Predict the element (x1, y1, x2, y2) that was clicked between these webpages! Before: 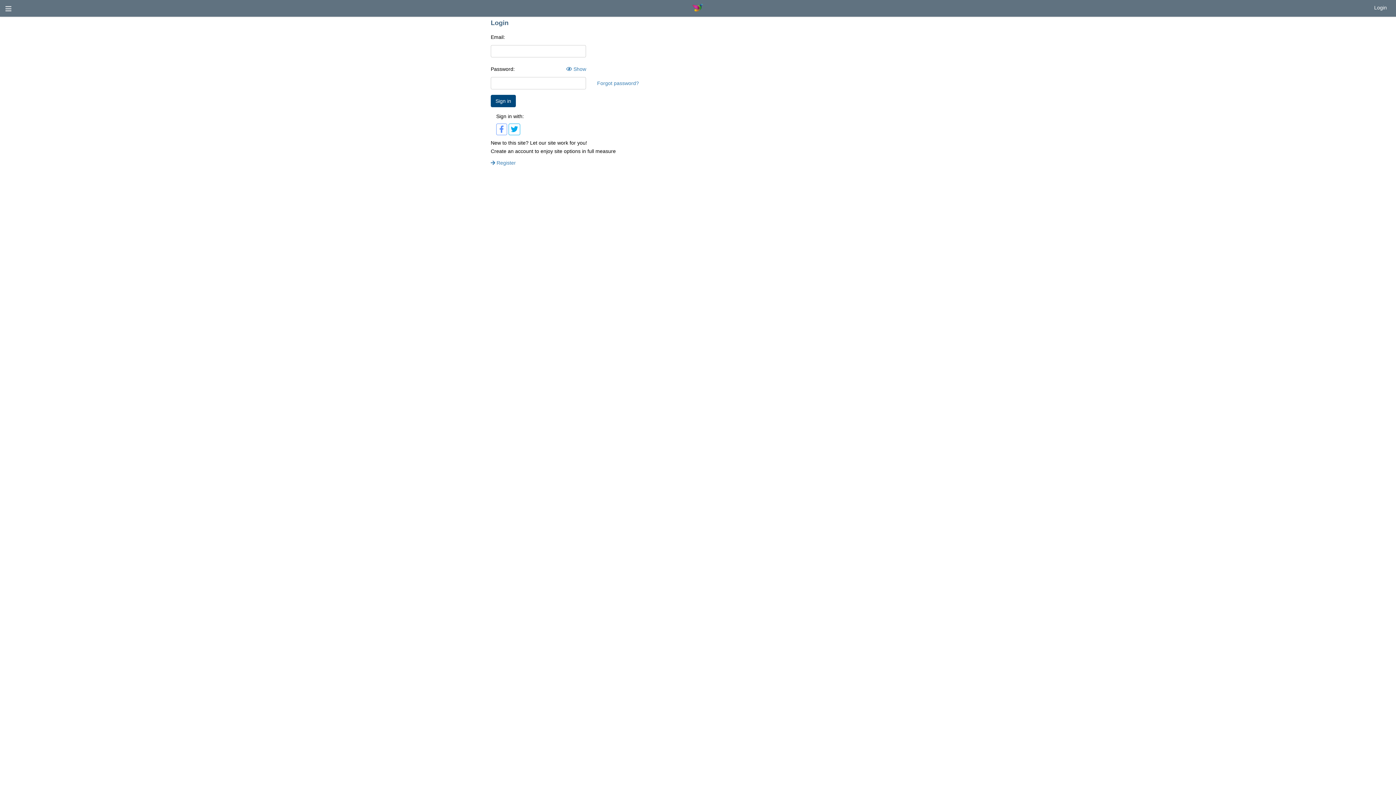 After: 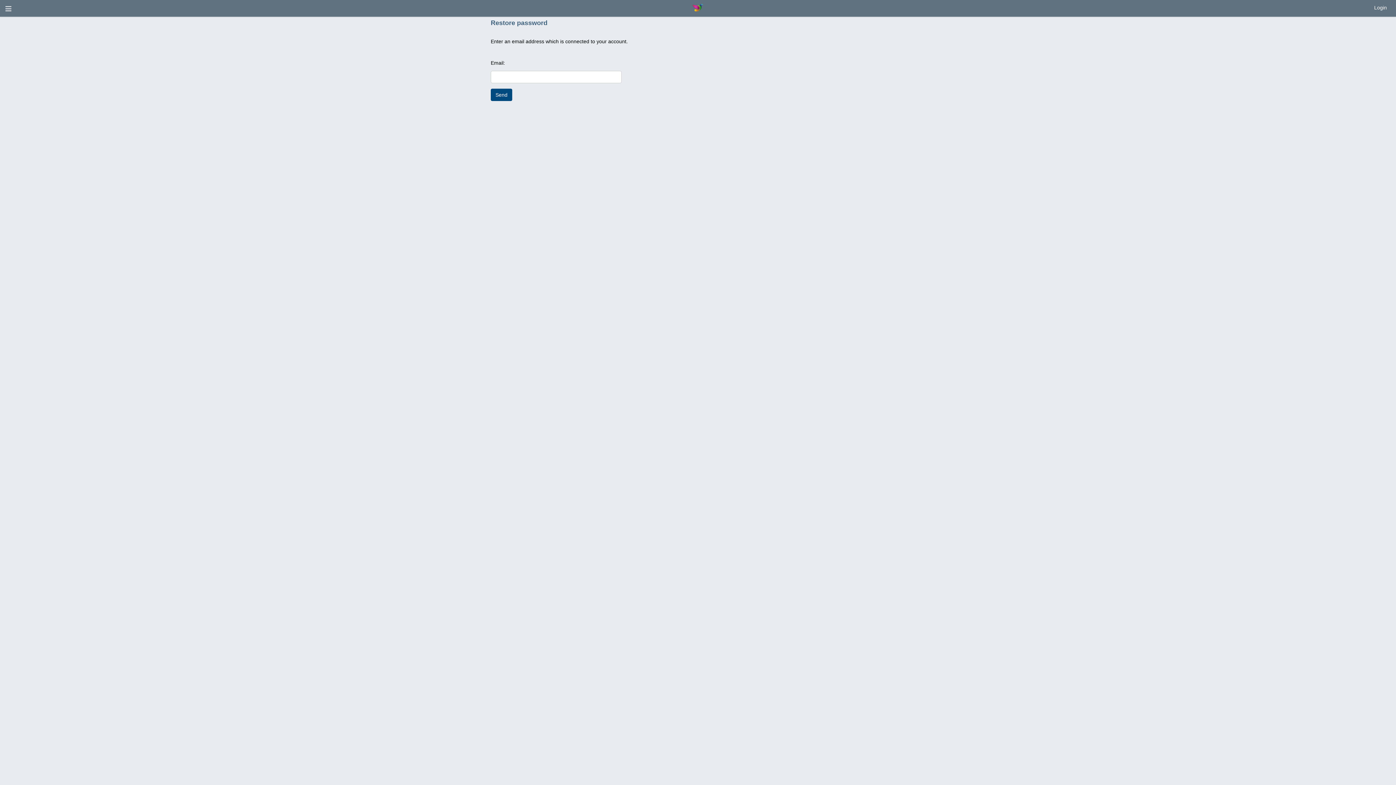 Action: bbox: (597, 80, 639, 86) label: Forgot password?